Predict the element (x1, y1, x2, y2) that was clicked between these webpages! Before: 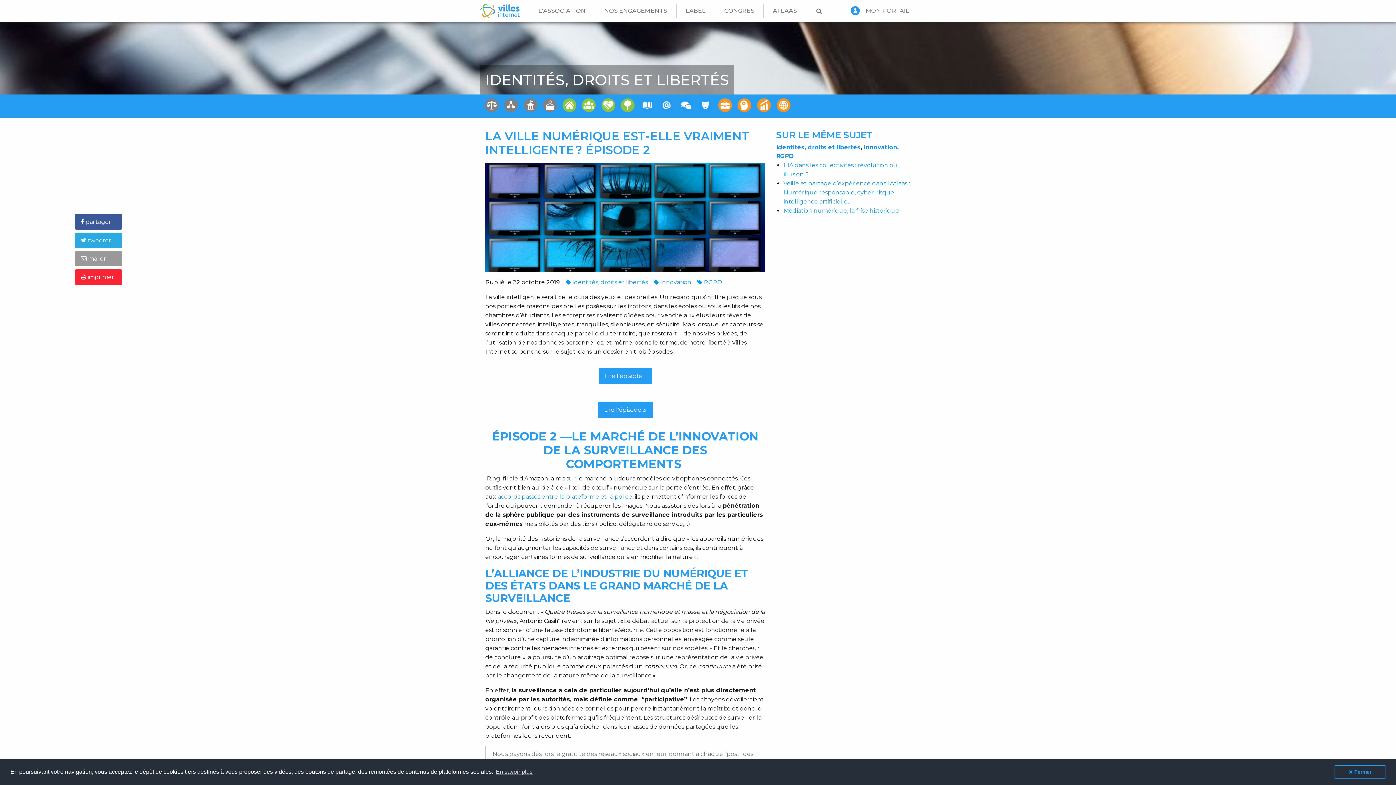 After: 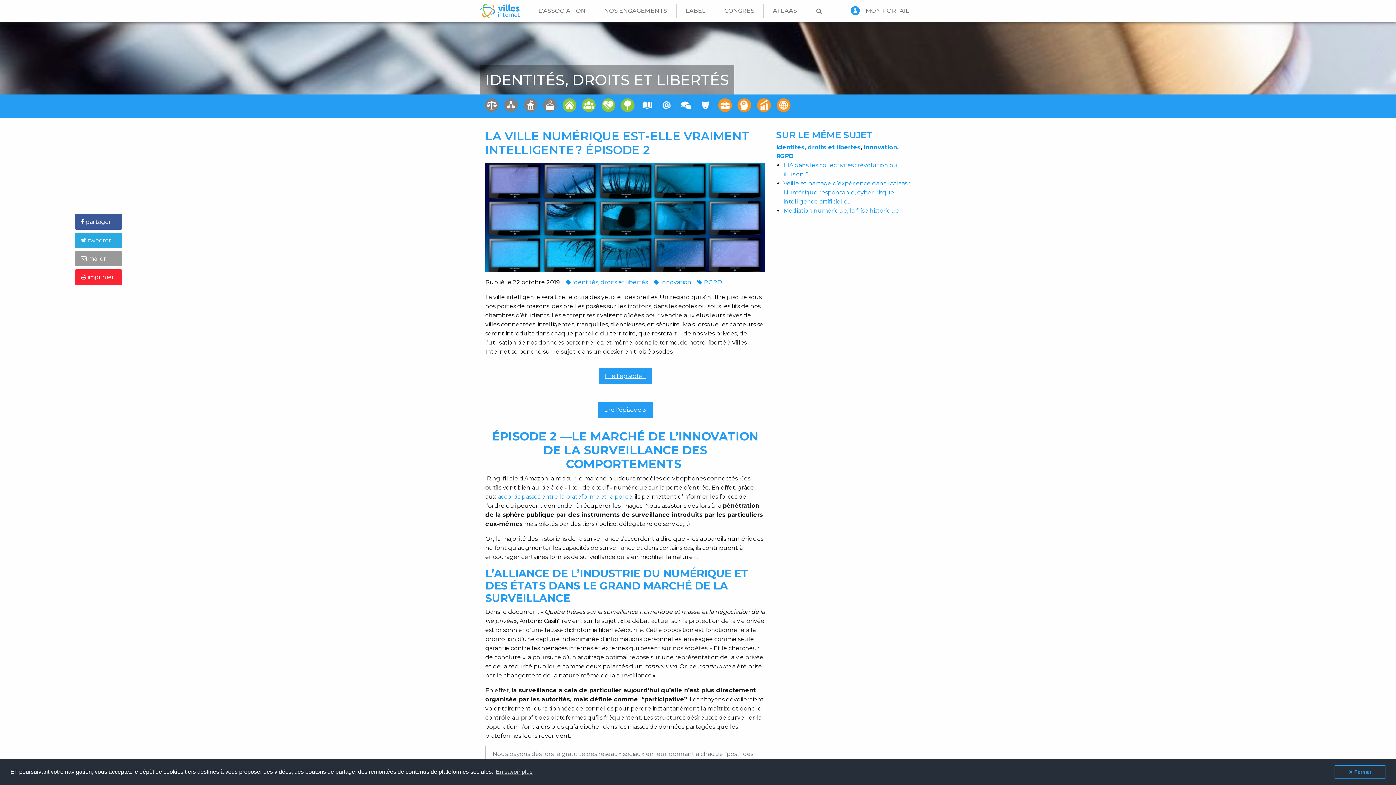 Action: label: Lire l'épisode 1 bbox: (598, 367, 652, 384)